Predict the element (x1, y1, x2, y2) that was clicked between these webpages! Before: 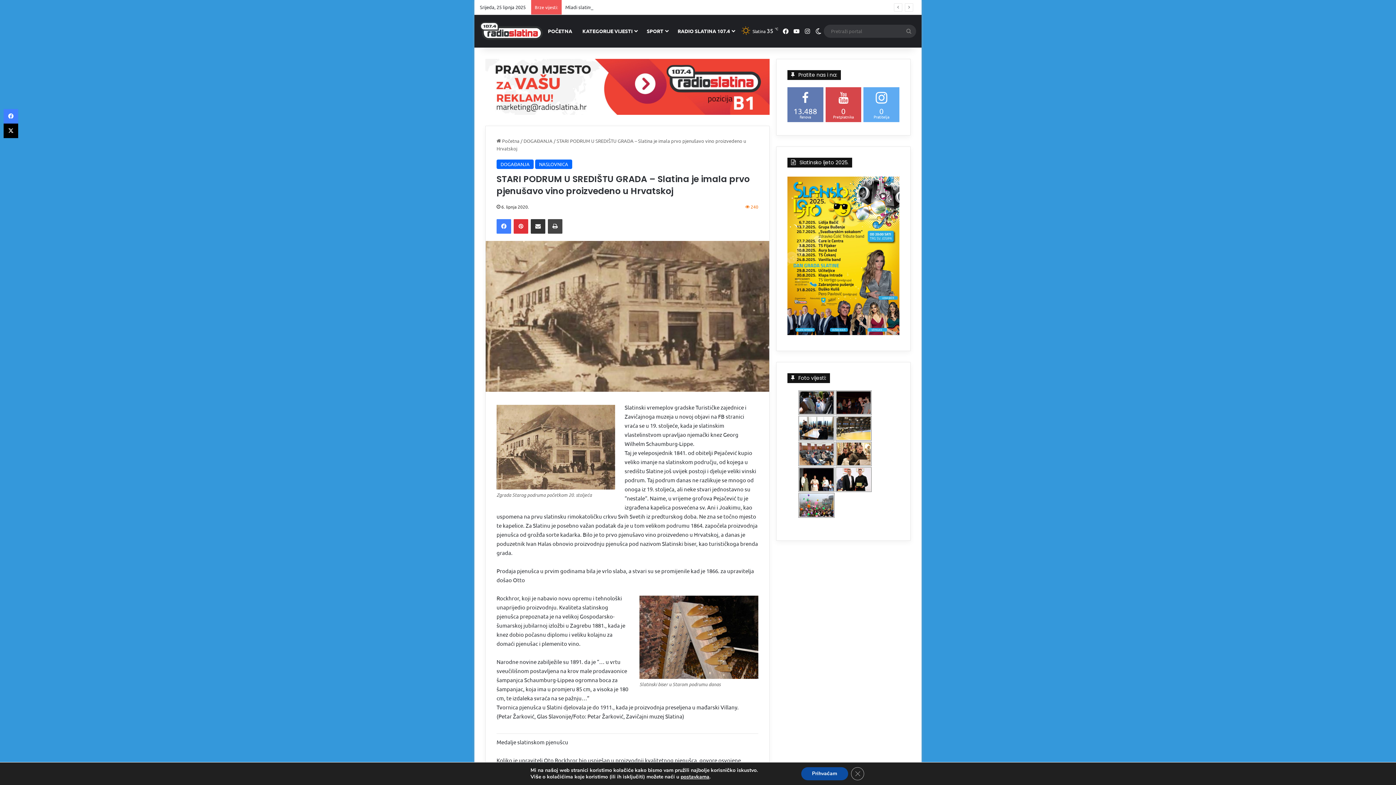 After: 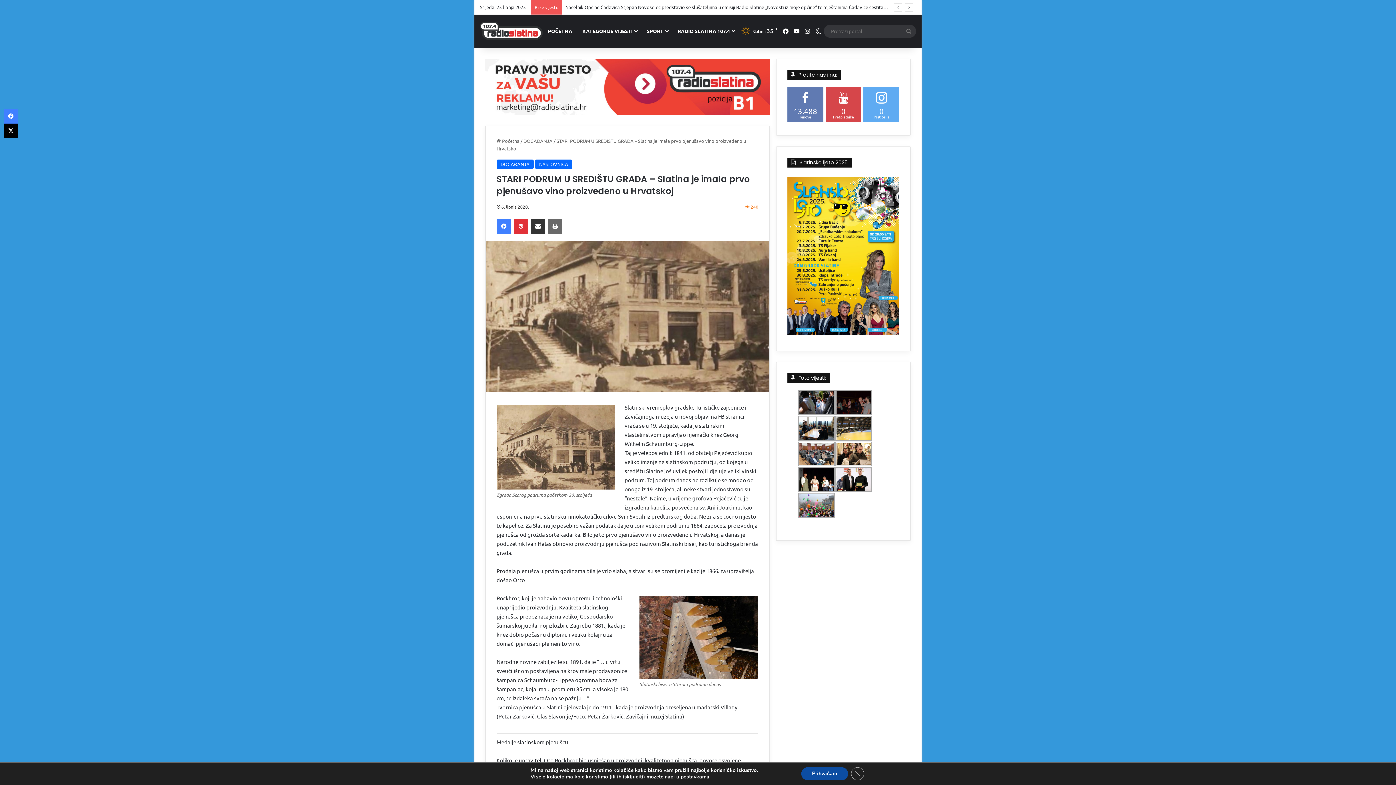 Action: bbox: (548, 219, 562, 233) label: Print